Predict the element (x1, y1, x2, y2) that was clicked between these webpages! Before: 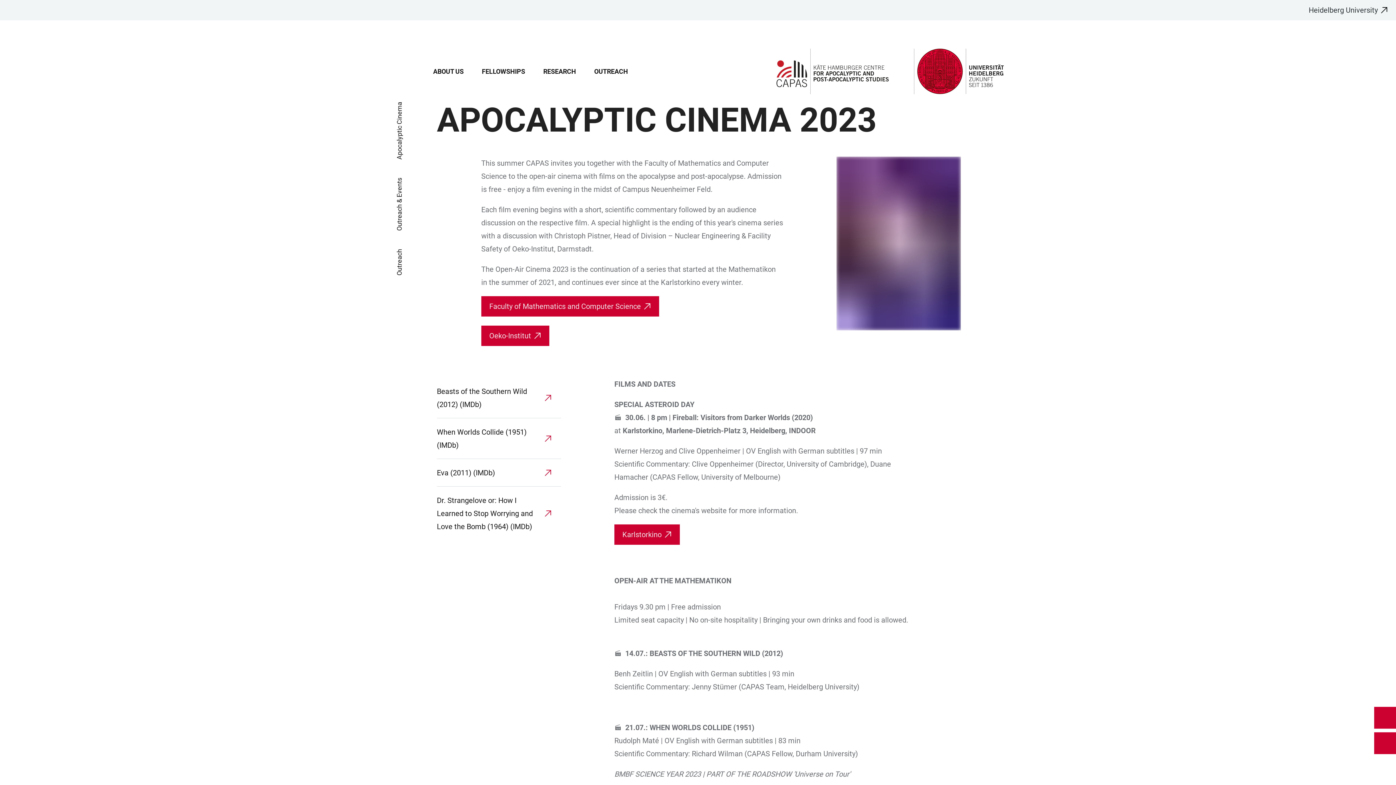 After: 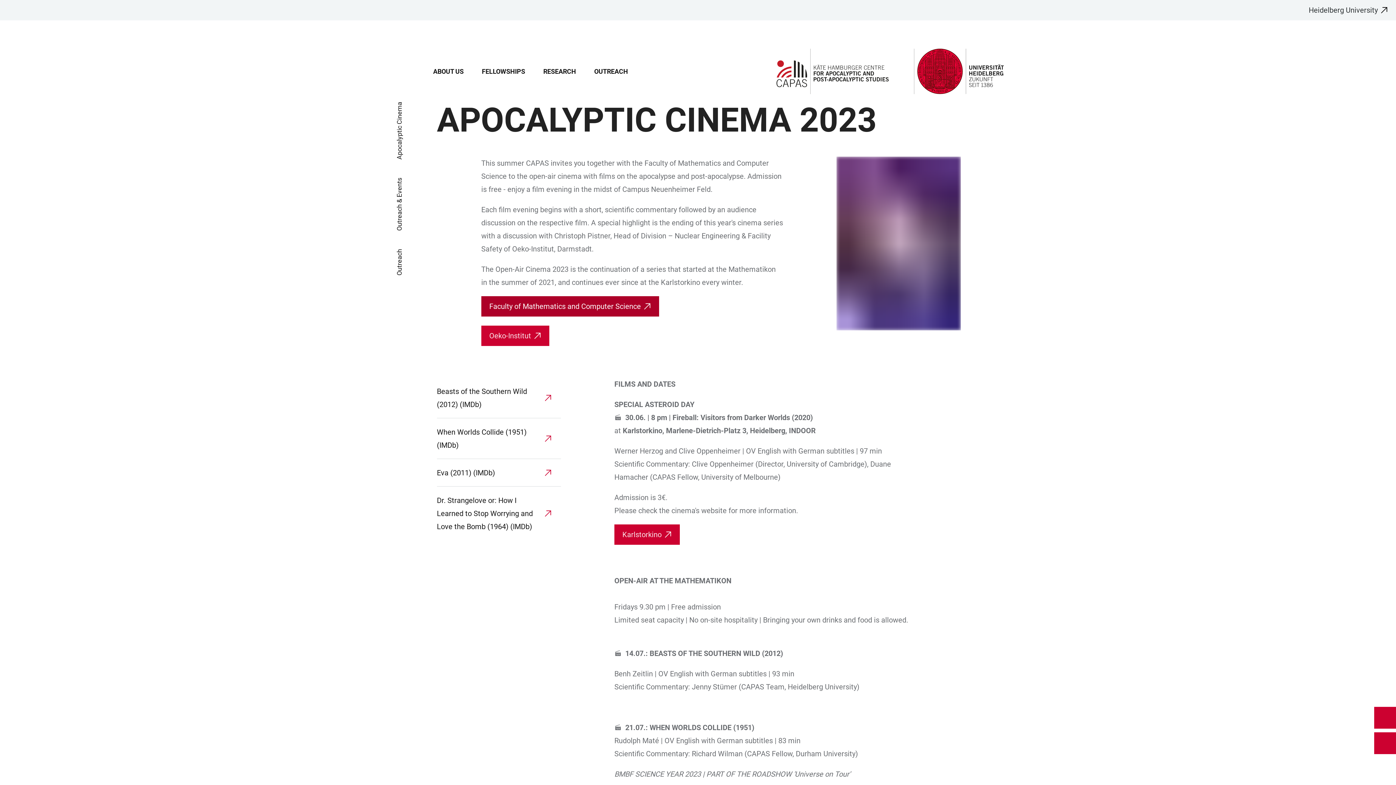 Action: label: Faculty of Mathematics and Computer Science bbox: (481, 296, 659, 316)